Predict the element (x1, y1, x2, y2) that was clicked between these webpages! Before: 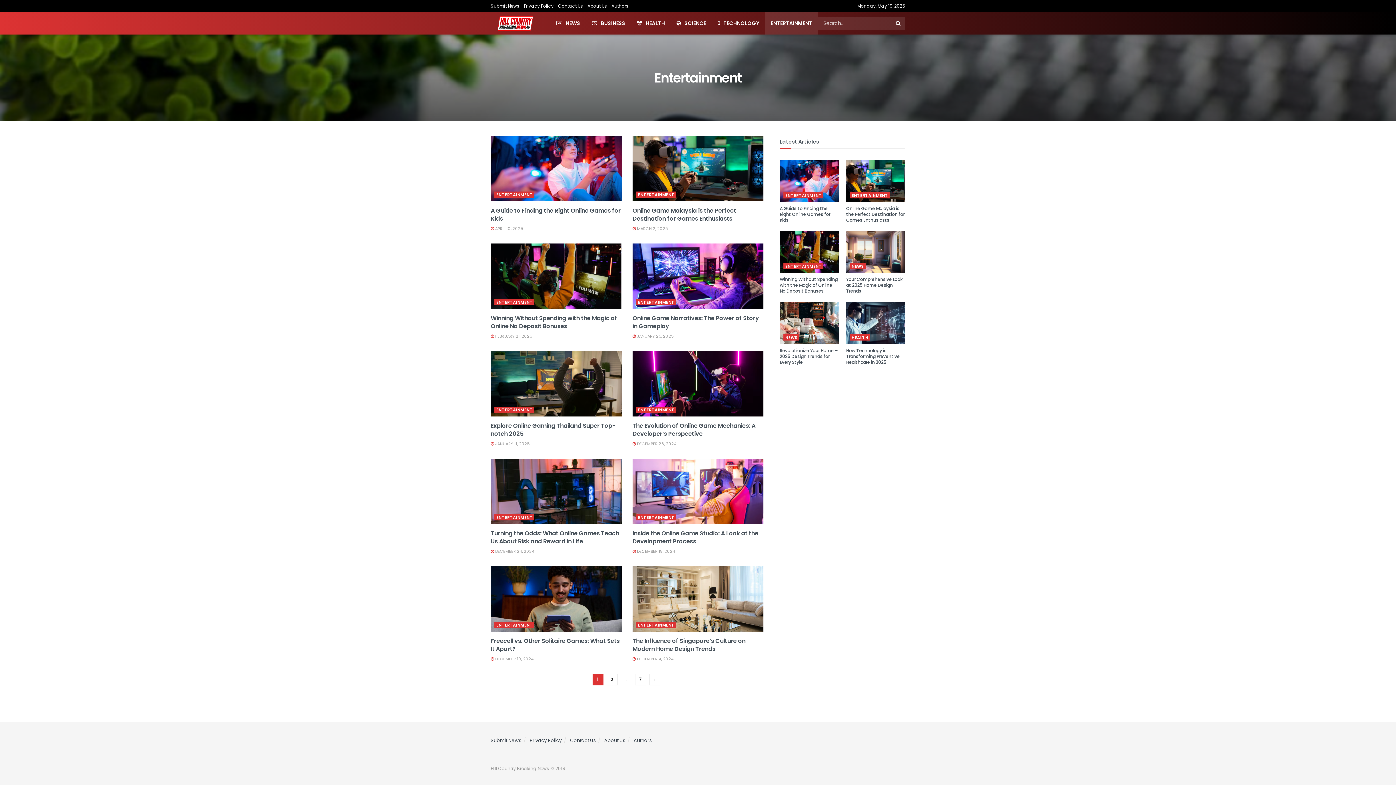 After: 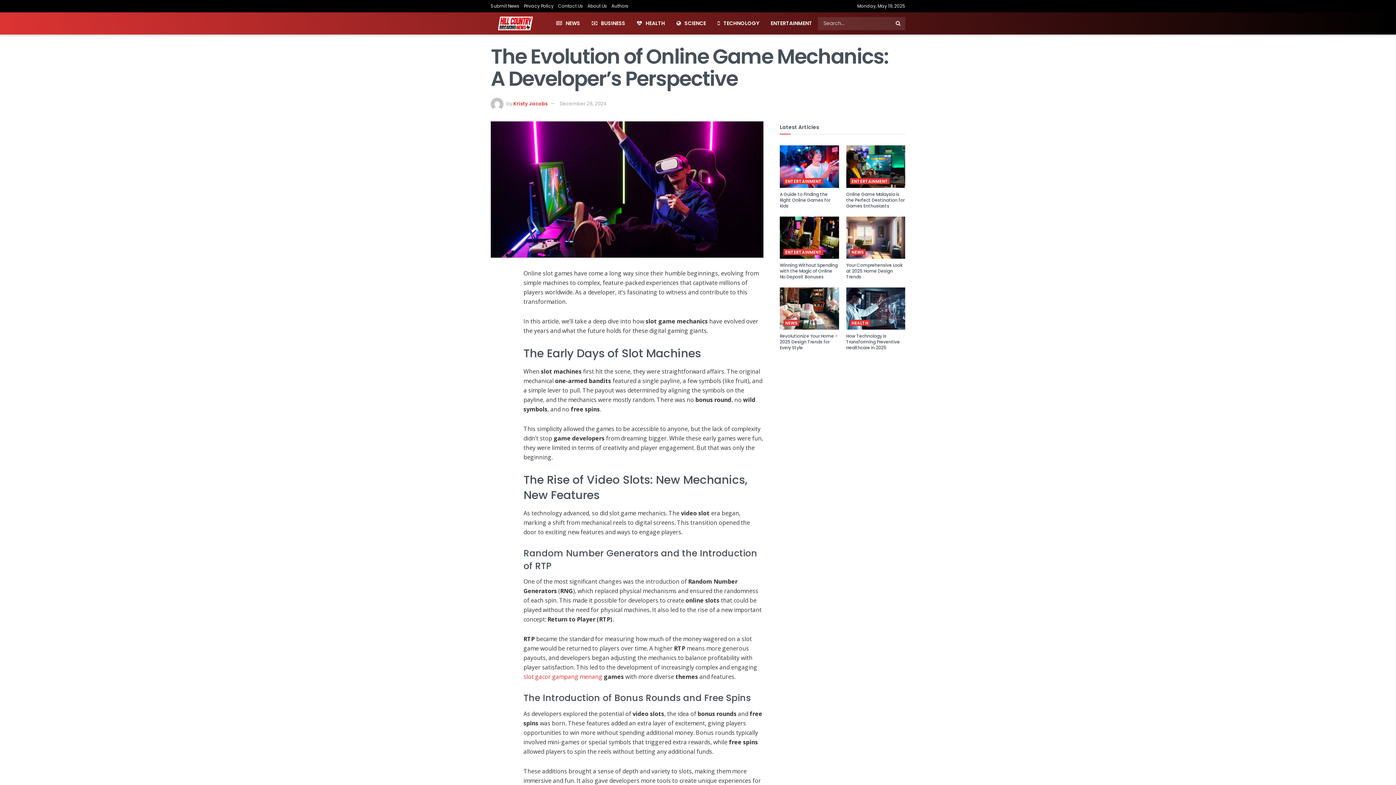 Action: bbox: (632, 421, 755, 438) label: The Evolution of Online Game Mechanics: A Developer’s Perspective